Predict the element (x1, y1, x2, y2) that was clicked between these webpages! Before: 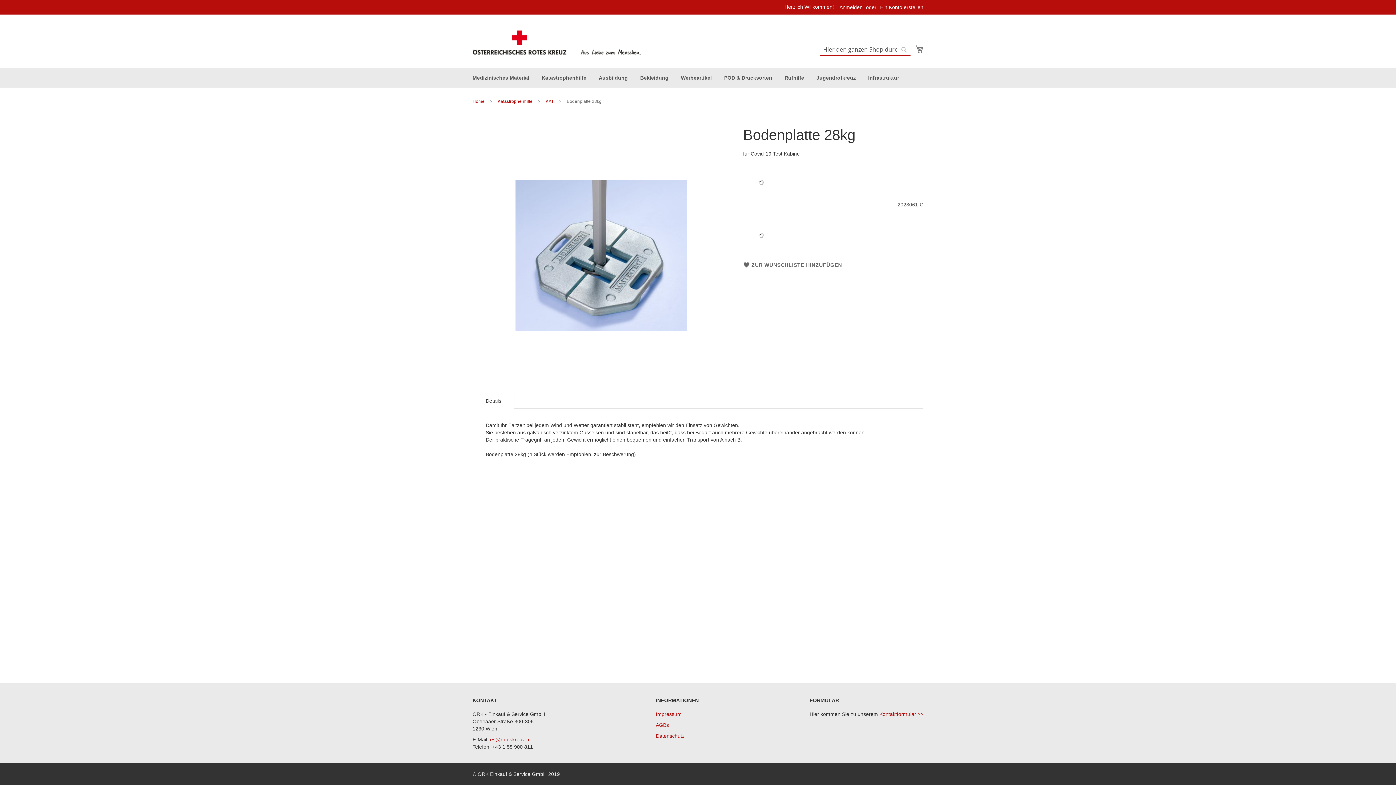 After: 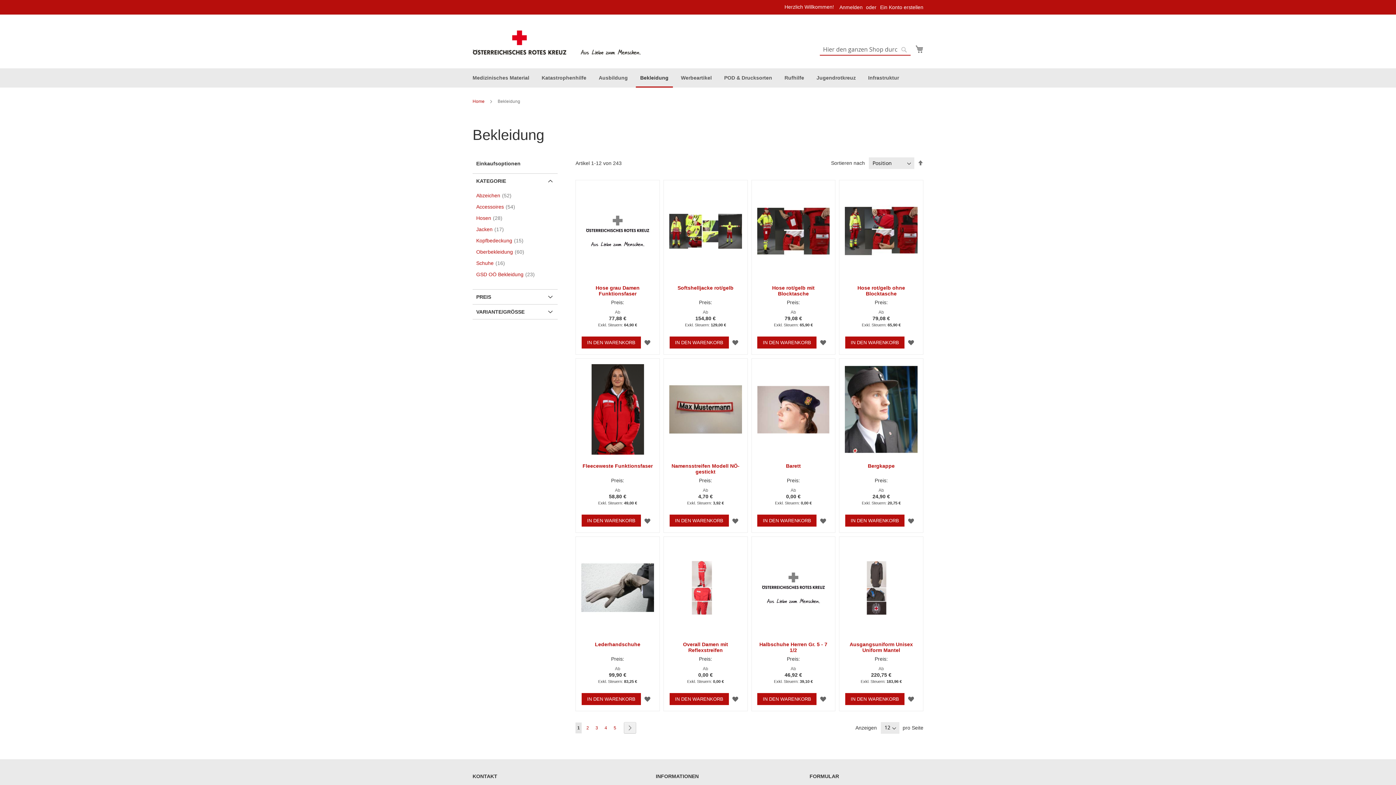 Action: label: Bekleidung bbox: (636, 68, 673, 87)